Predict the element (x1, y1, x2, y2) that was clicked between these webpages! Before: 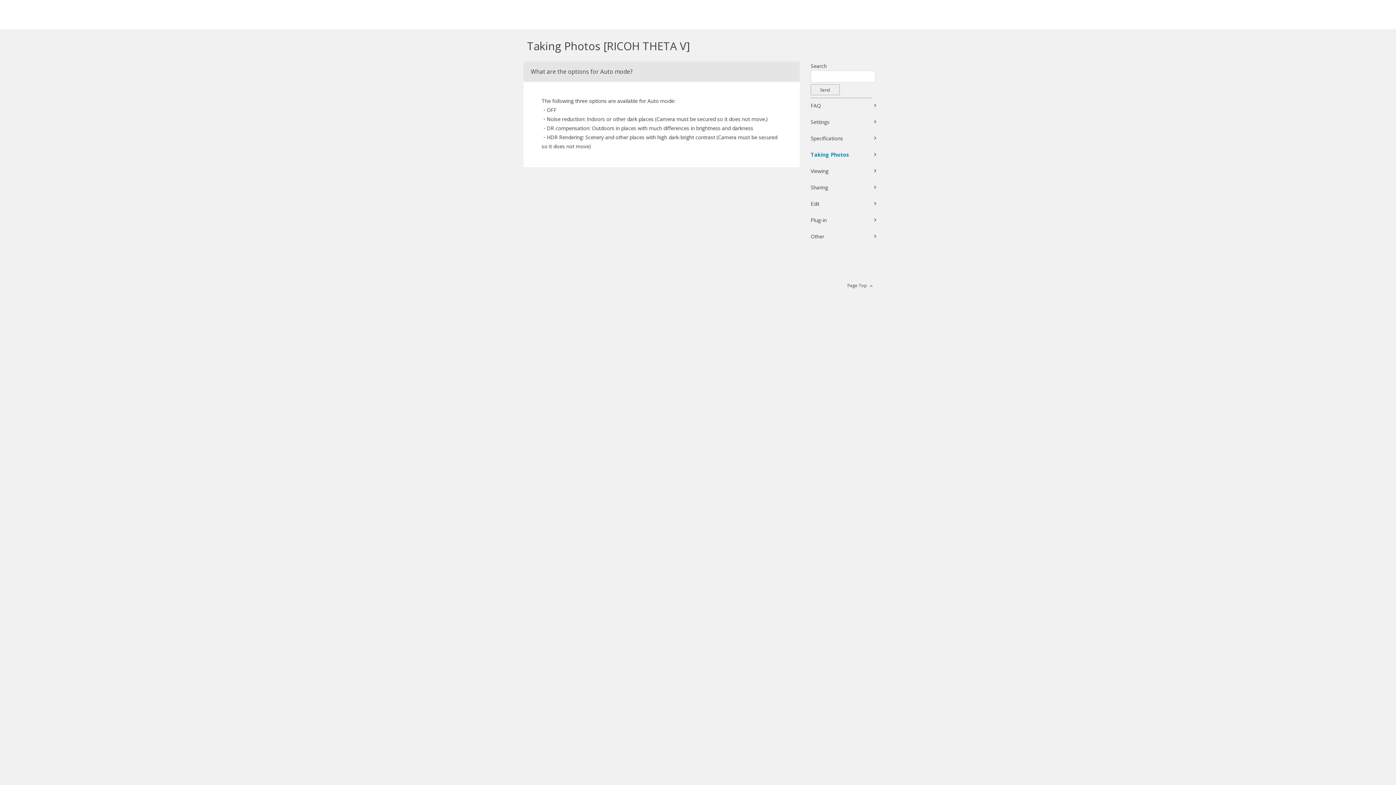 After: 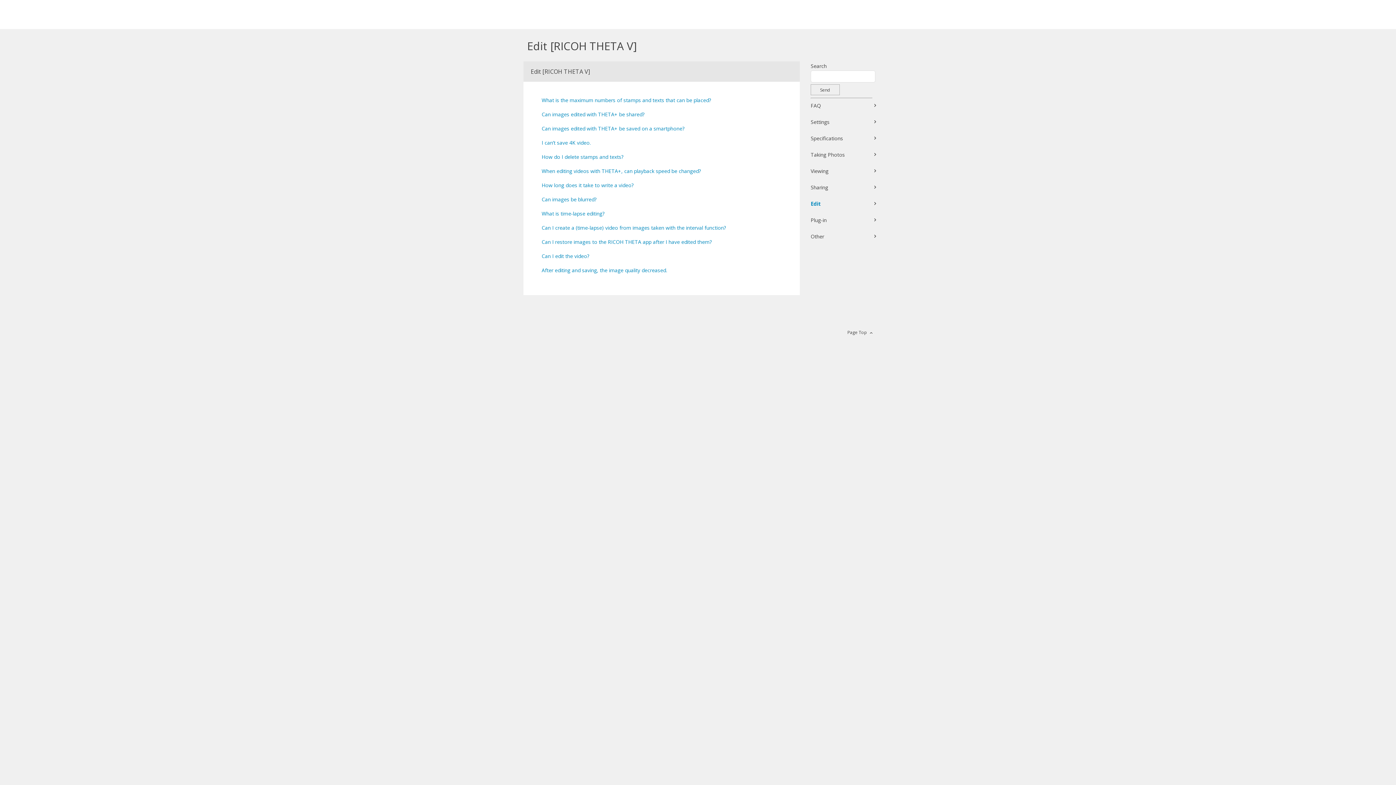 Action: label: Edit bbox: (810, 199, 876, 208)